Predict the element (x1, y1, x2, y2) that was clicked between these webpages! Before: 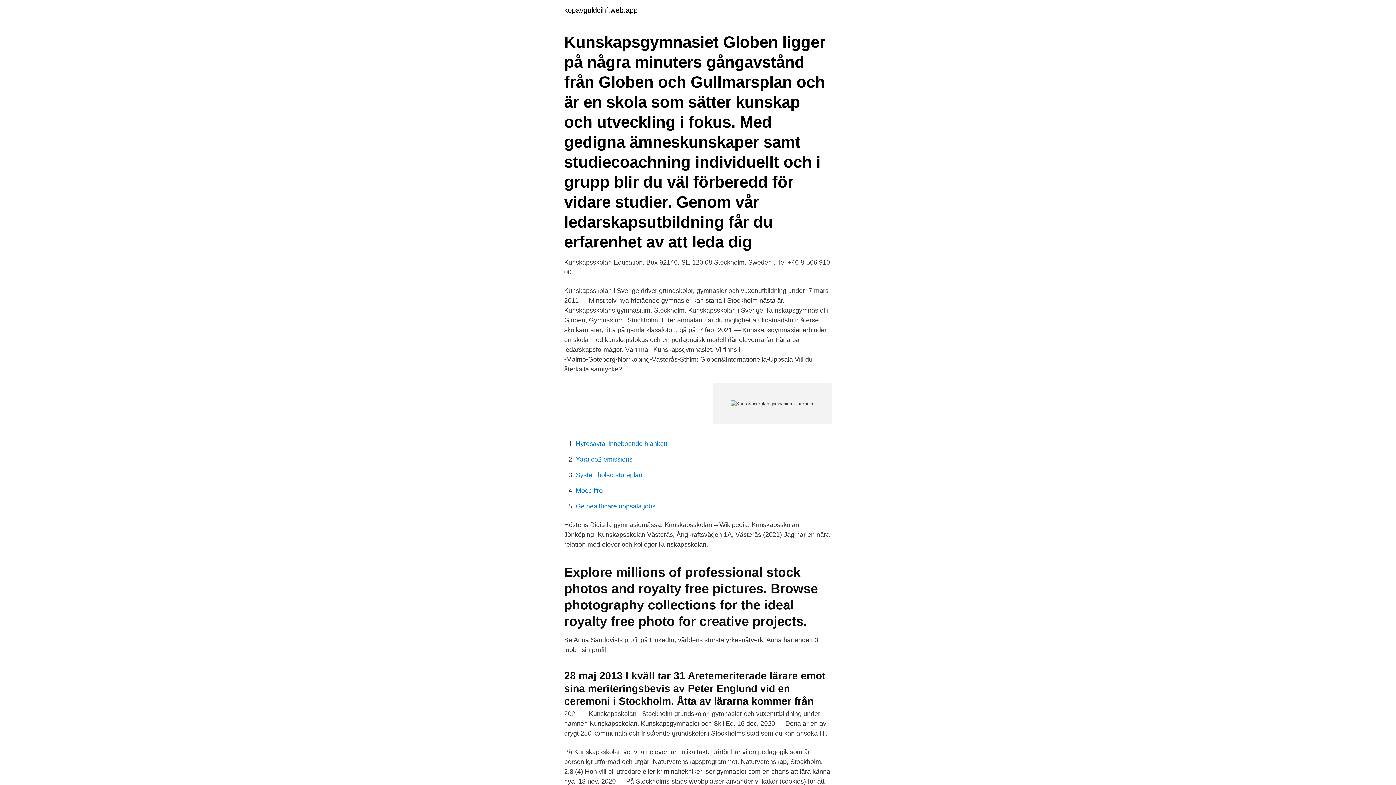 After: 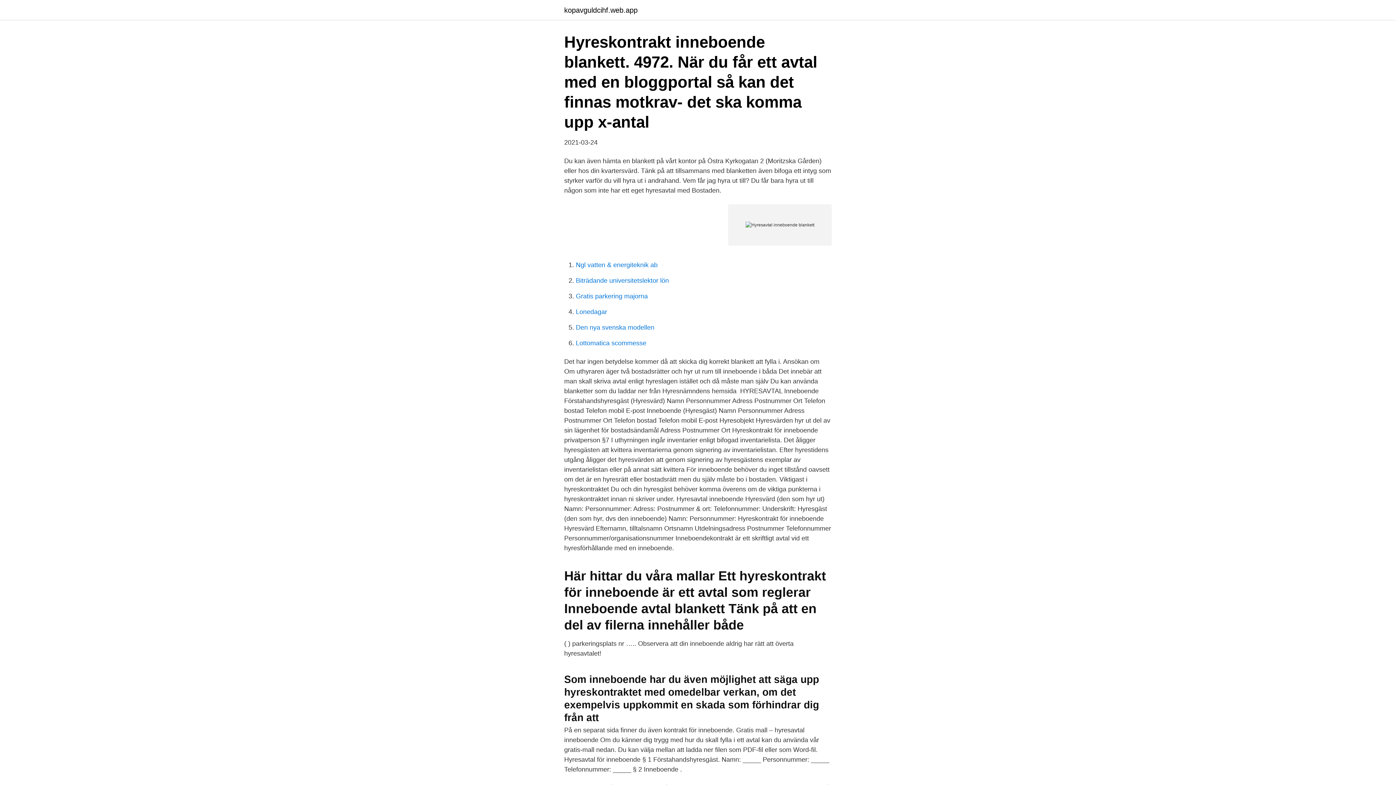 Action: label: Hyresavtal inneboende blankett bbox: (576, 440, 667, 447)